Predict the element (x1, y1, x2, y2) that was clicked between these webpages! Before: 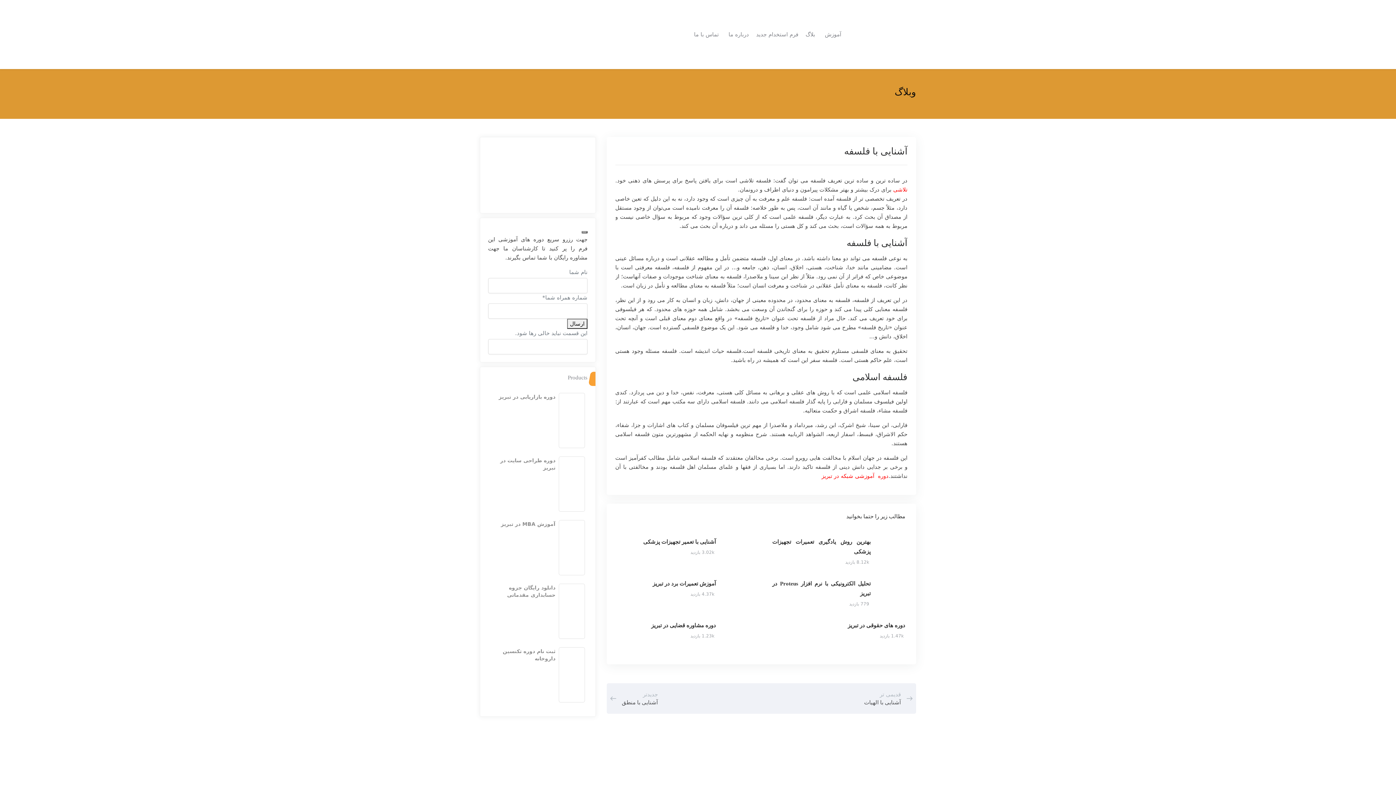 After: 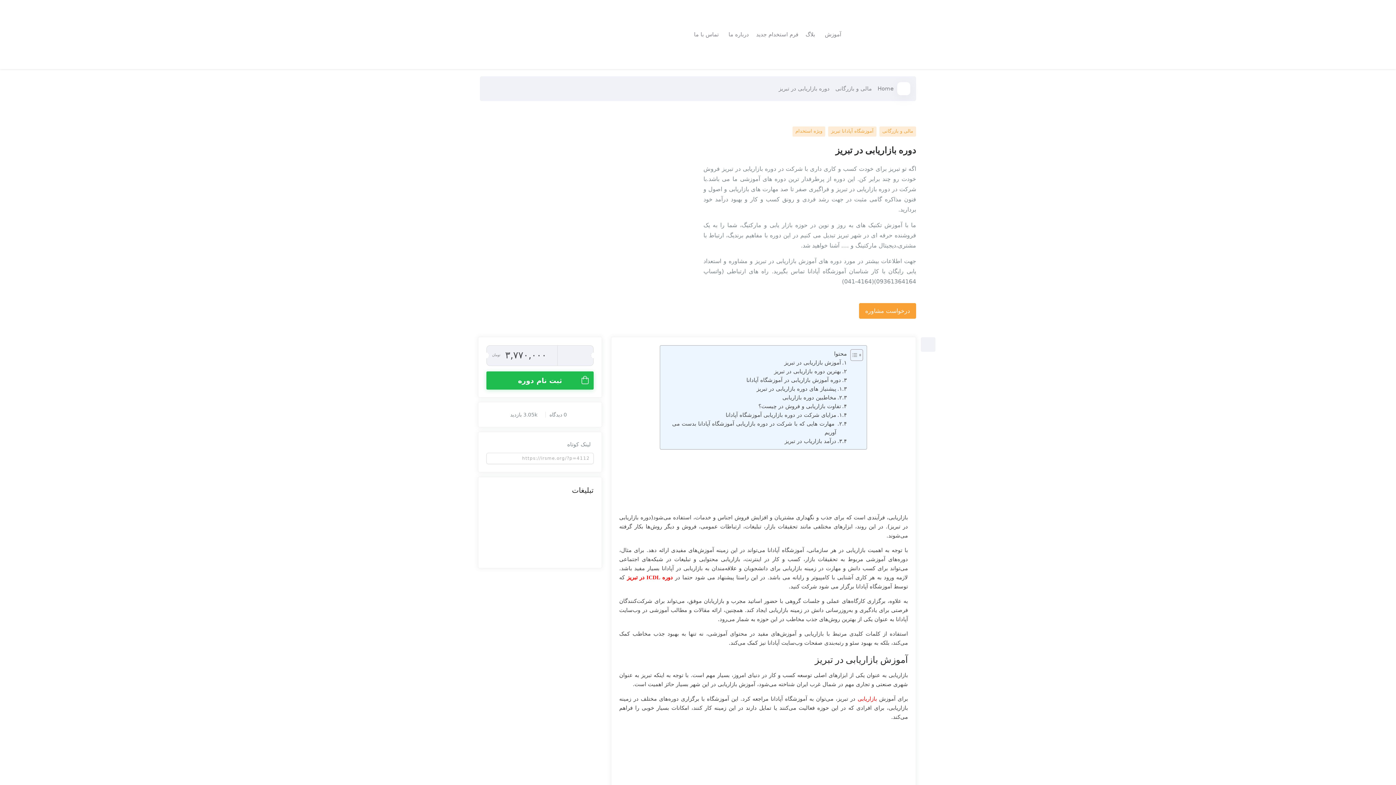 Action: bbox: (488, 390, 587, 450) label: دوره بازاریابی در تبریز